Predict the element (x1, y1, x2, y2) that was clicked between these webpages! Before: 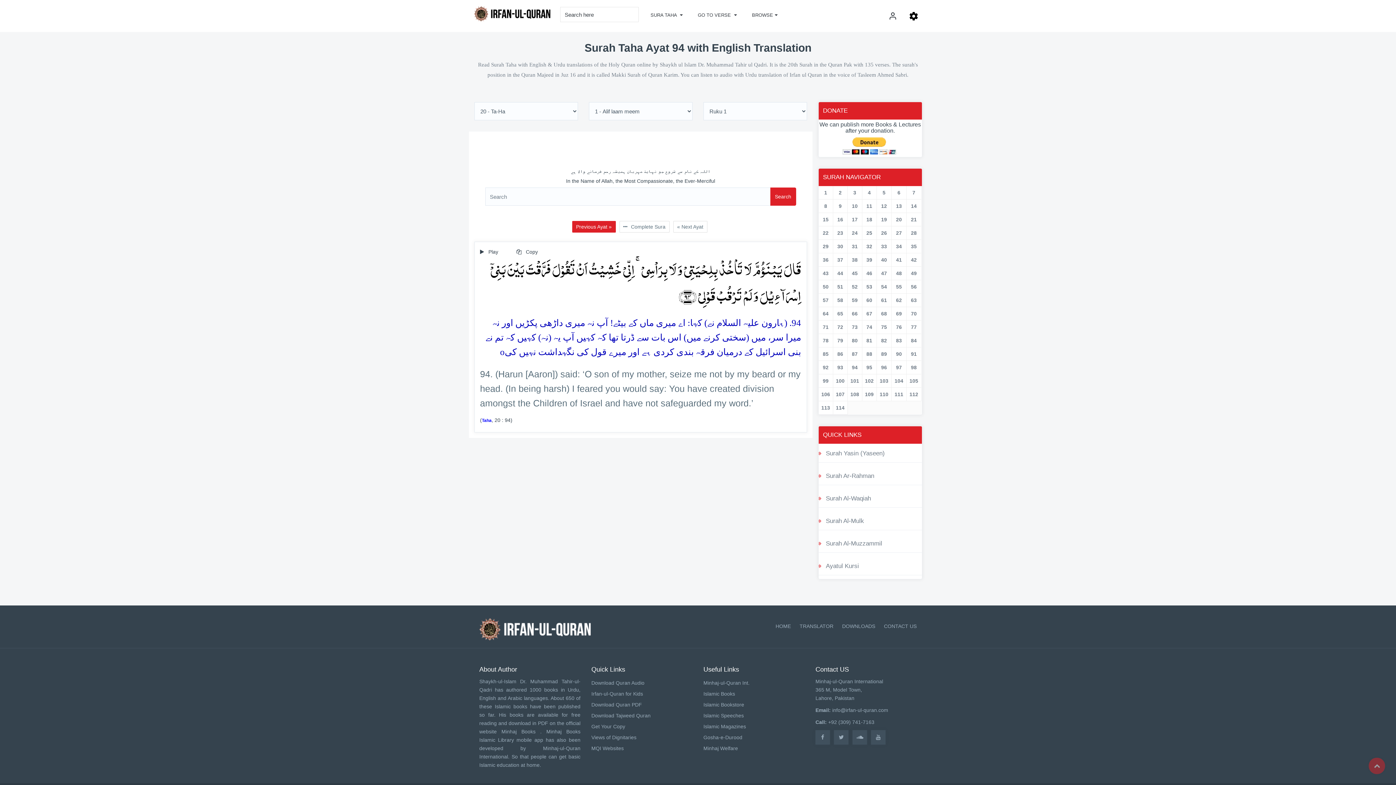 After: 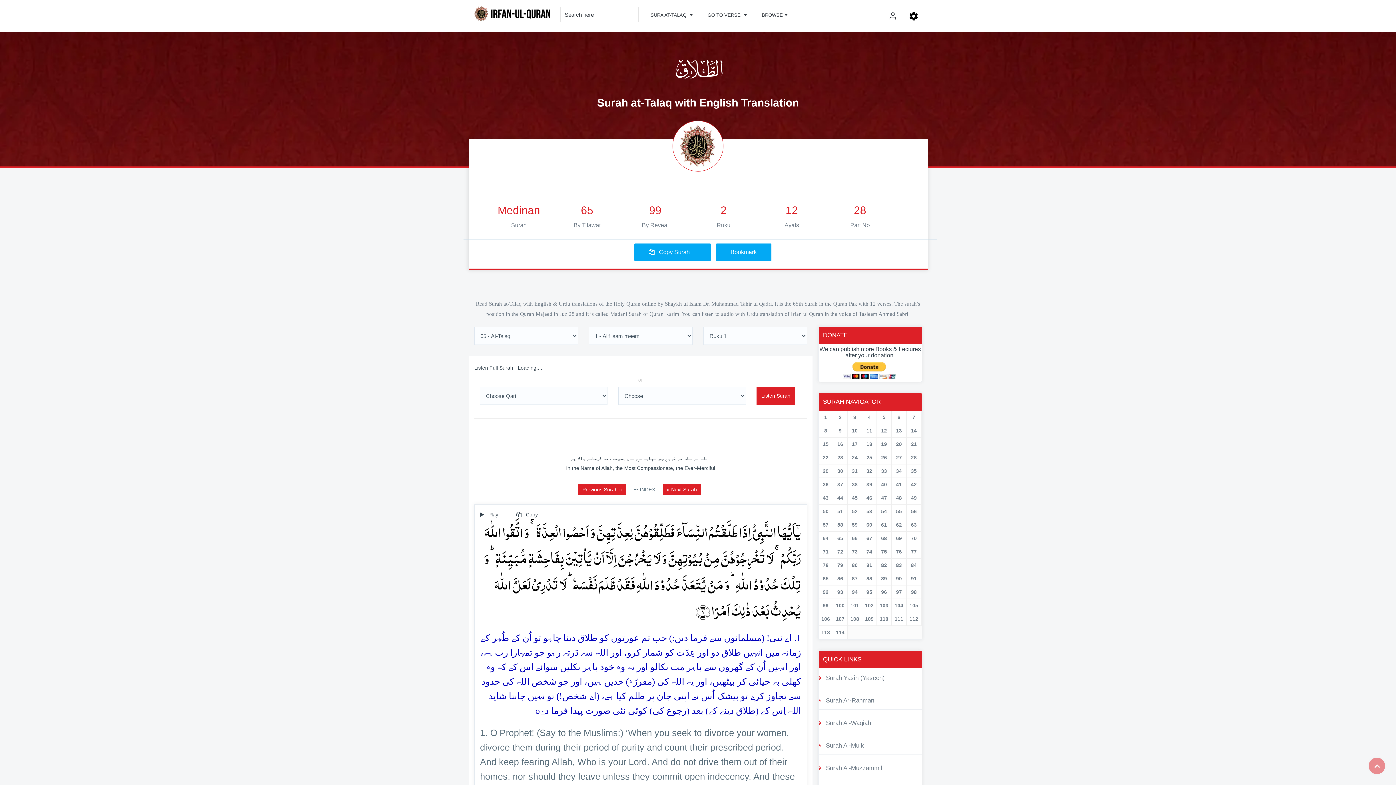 Action: bbox: (835, 309, 845, 318) label: 65